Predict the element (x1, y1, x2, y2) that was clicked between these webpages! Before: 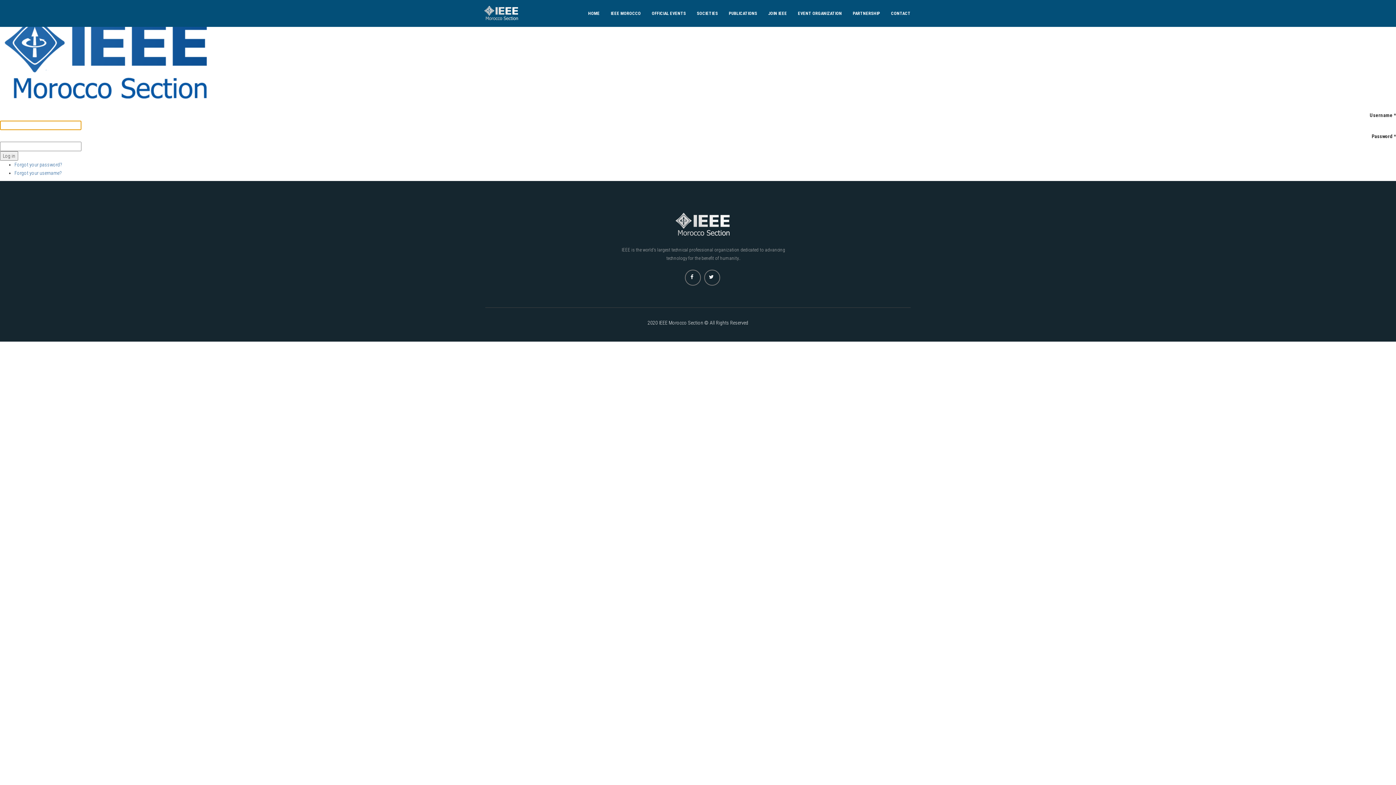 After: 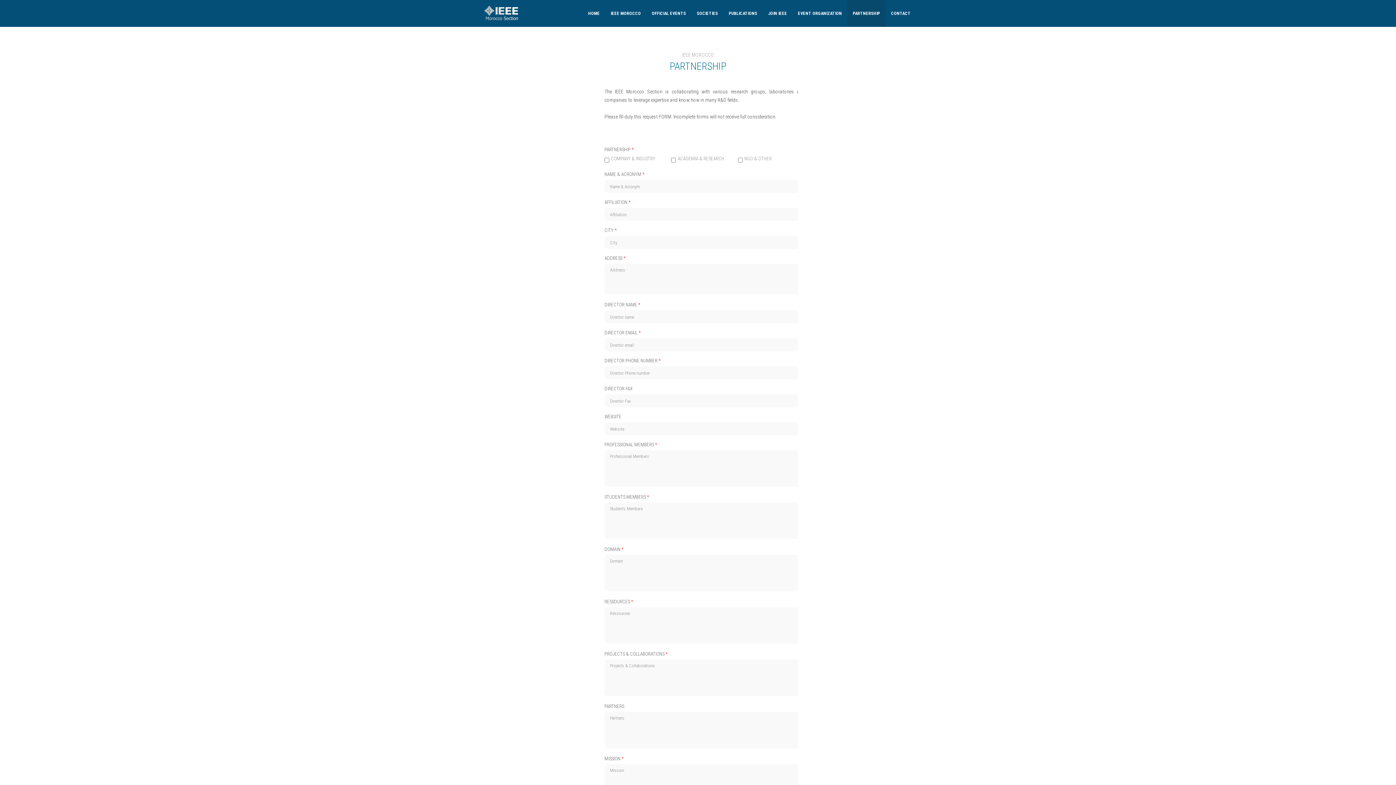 Action: label: PARTNERSHIP bbox: (847, 0, 885, 26)